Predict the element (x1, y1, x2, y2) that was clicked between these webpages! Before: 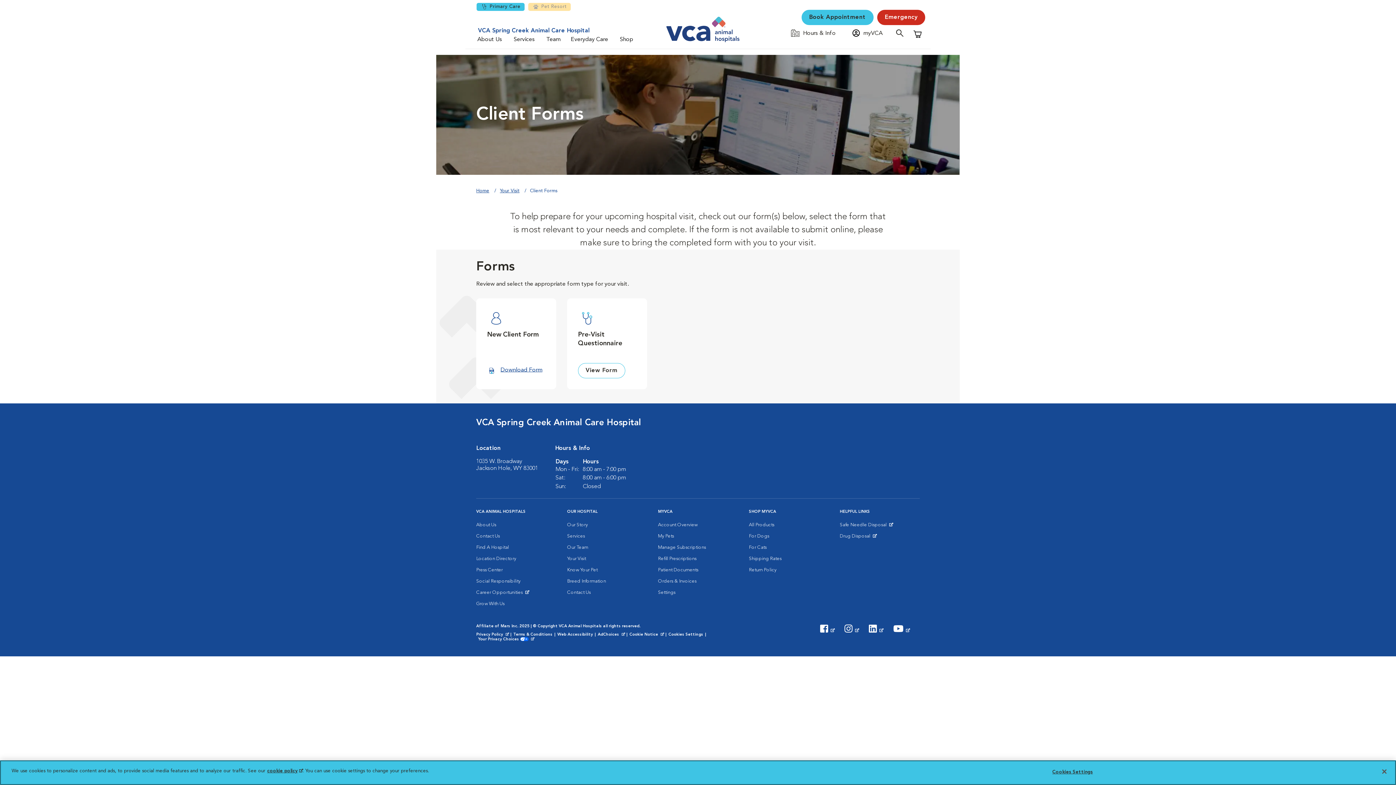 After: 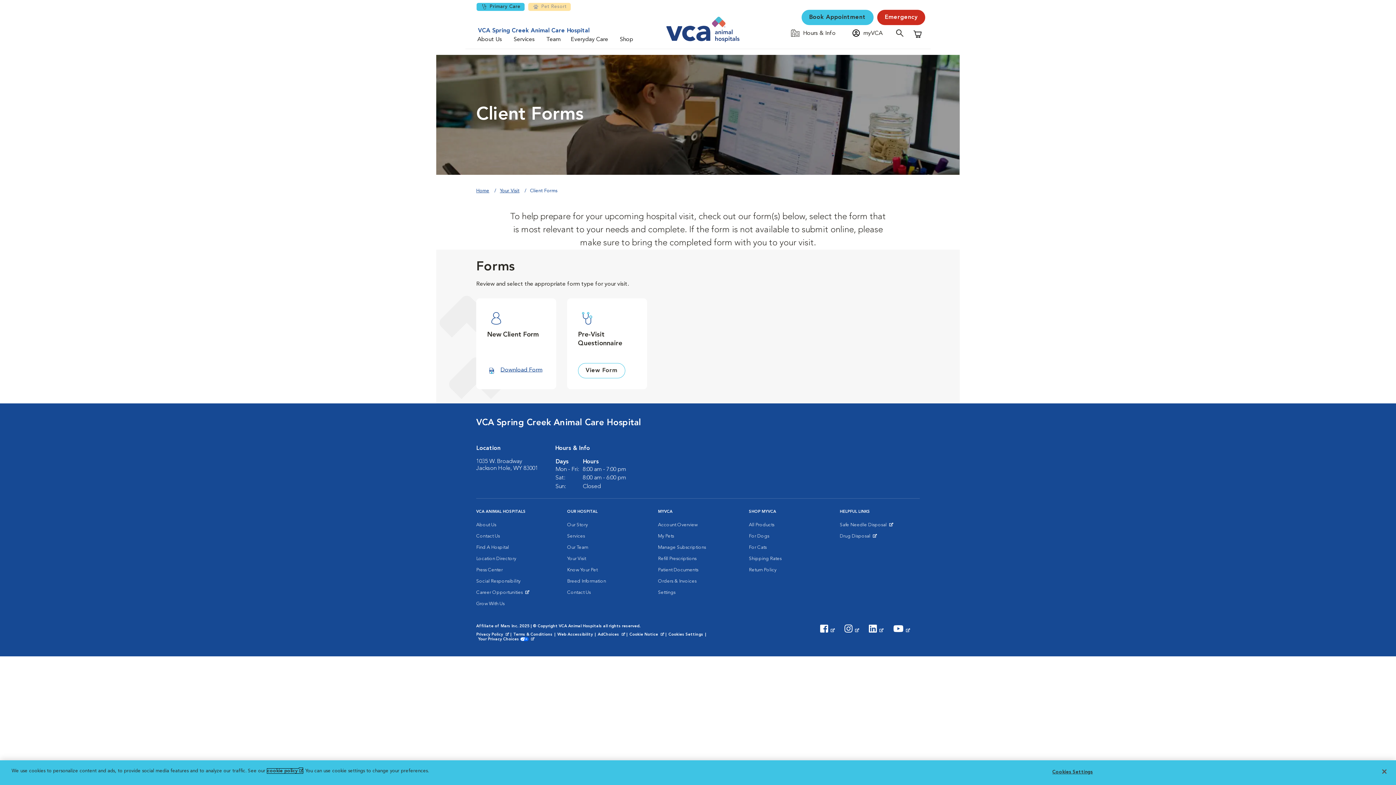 Action: bbox: (267, 769, 302, 773) label: cookie policy
(opens in a new tab)